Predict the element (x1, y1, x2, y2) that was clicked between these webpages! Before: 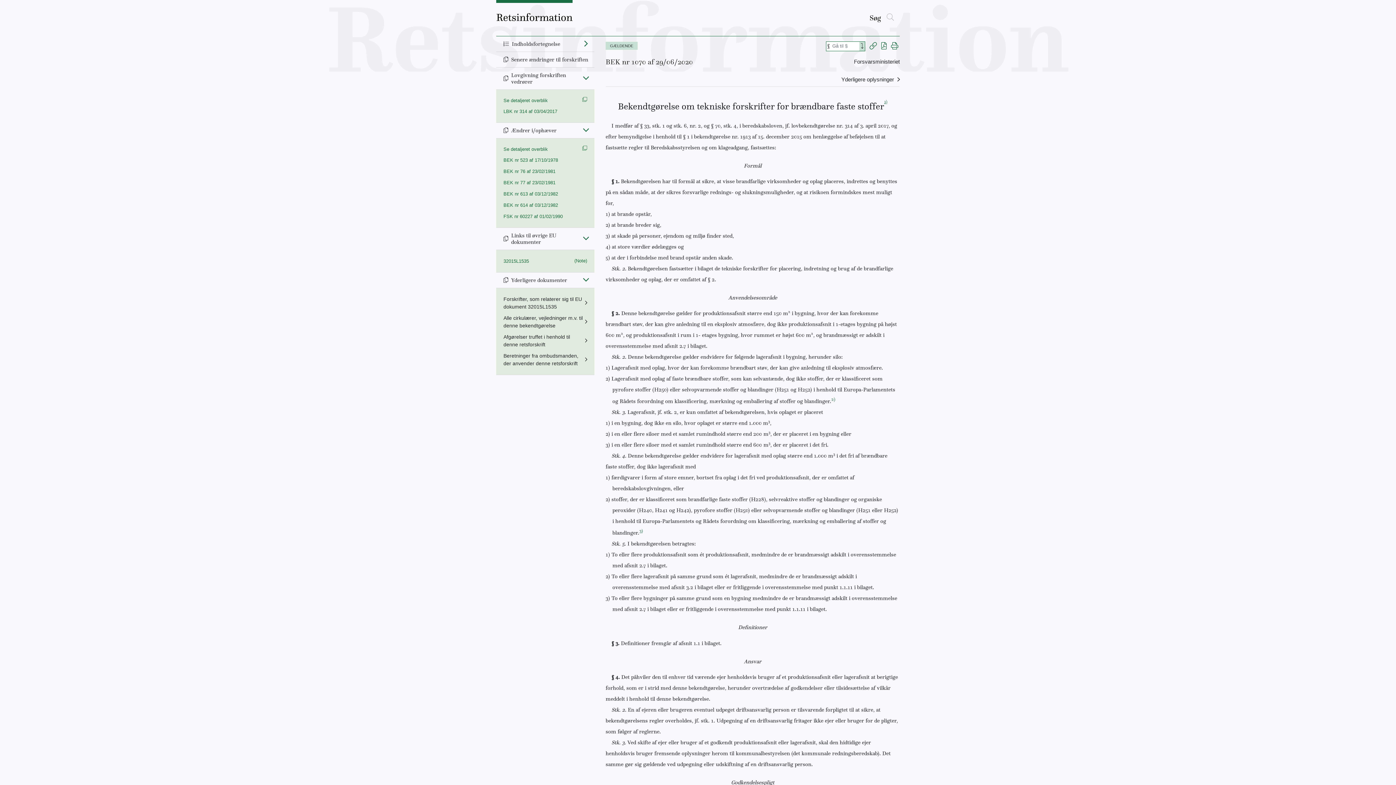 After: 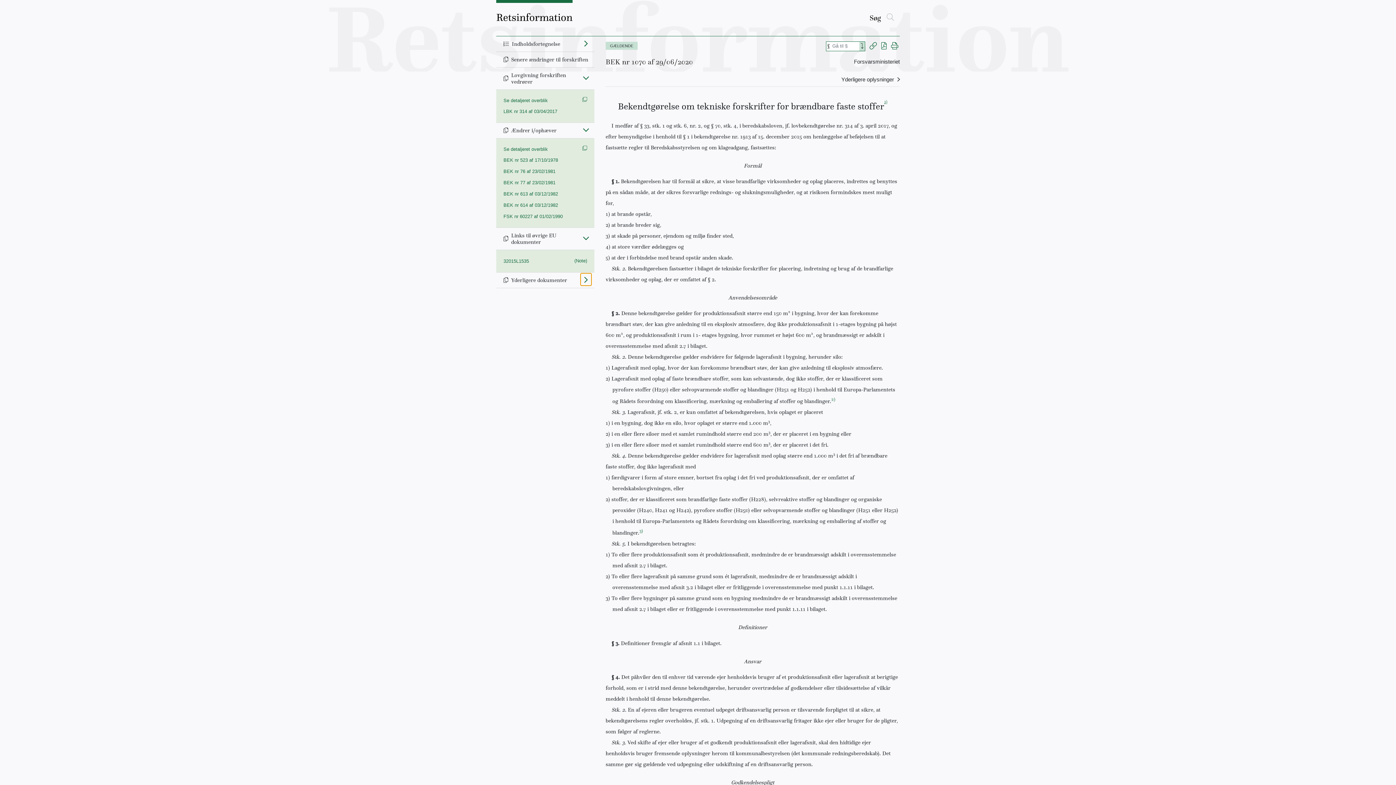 Action: bbox: (580, 273, 591, 285) label: Fold ind